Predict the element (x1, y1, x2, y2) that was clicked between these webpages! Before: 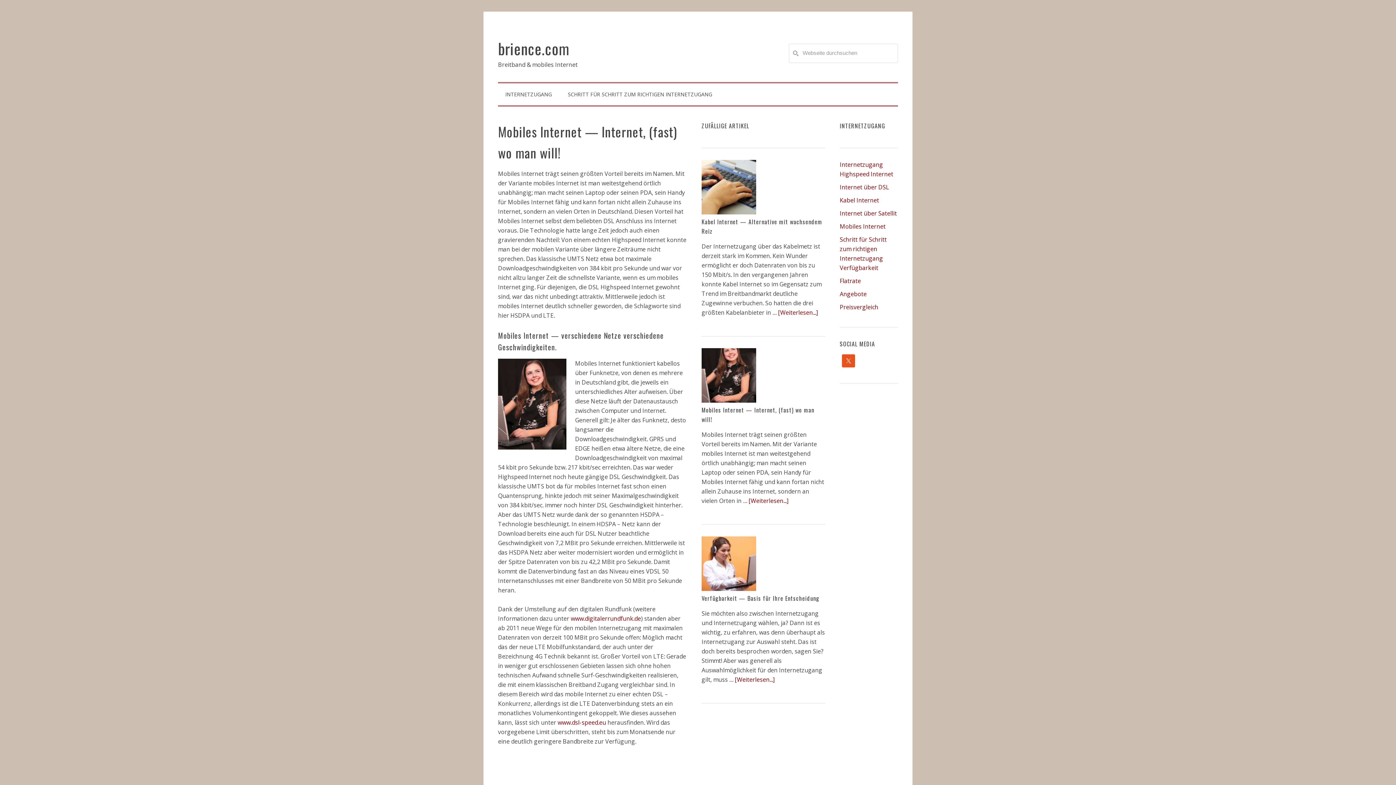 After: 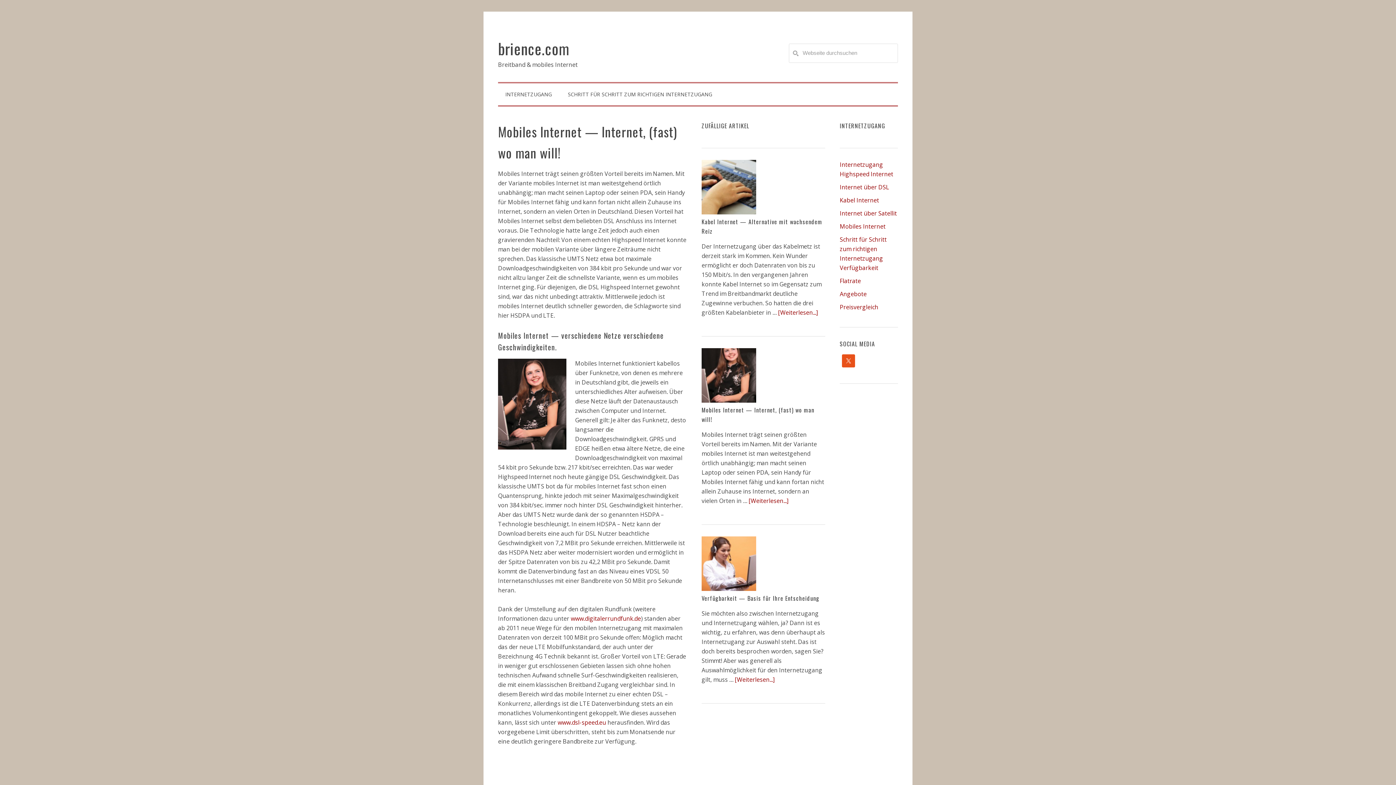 Action: bbox: (840, 222, 885, 230) label: Mobiles Internet